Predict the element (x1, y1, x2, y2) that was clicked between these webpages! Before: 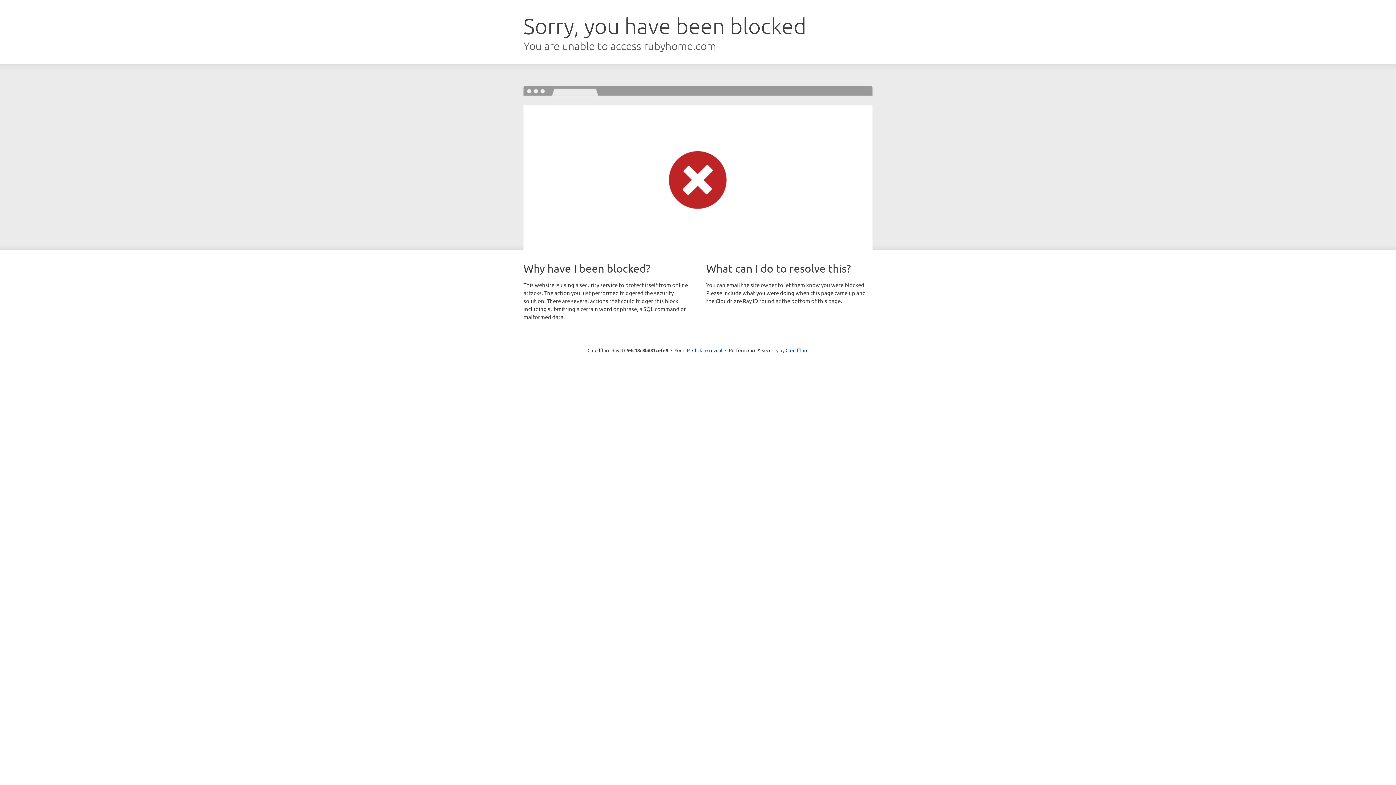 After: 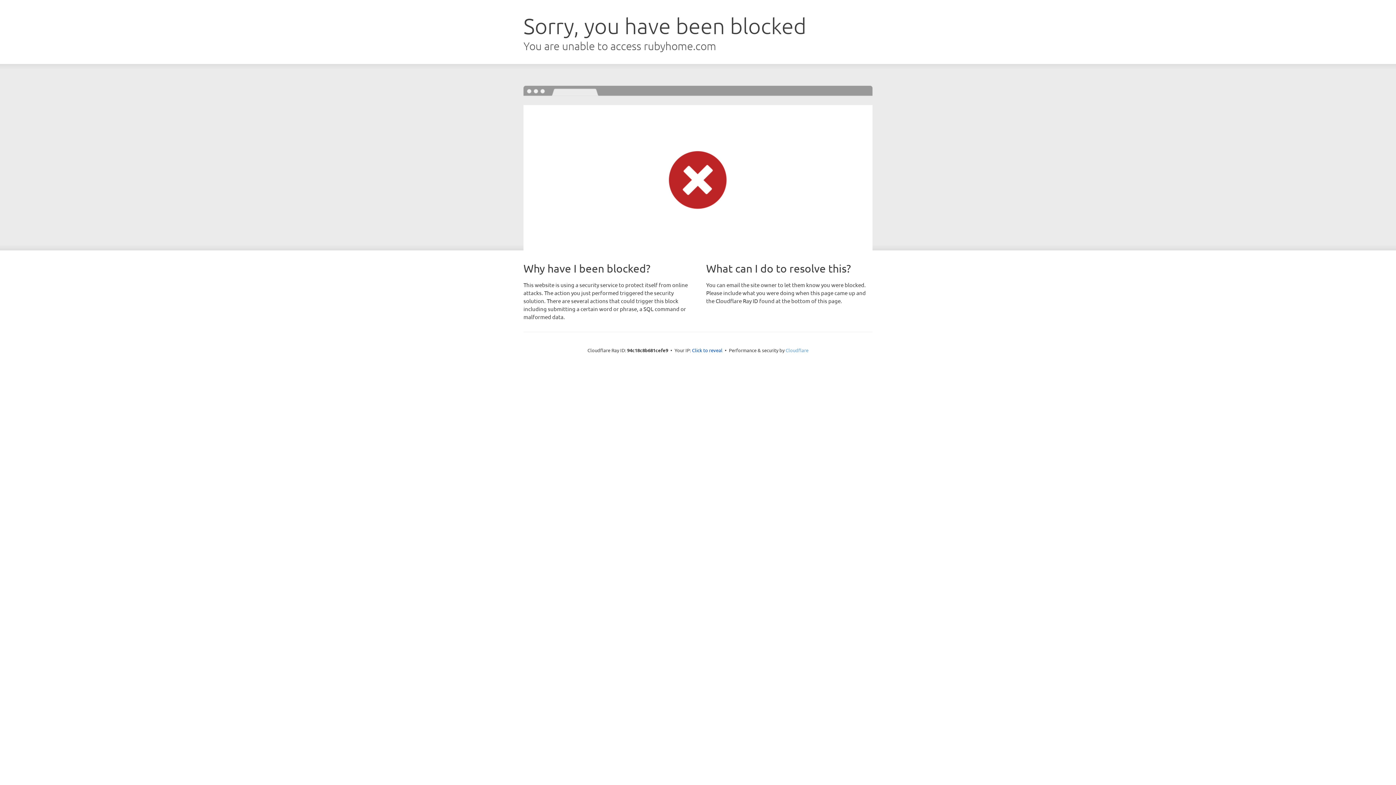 Action: label: Cloudflare bbox: (785, 347, 808, 353)